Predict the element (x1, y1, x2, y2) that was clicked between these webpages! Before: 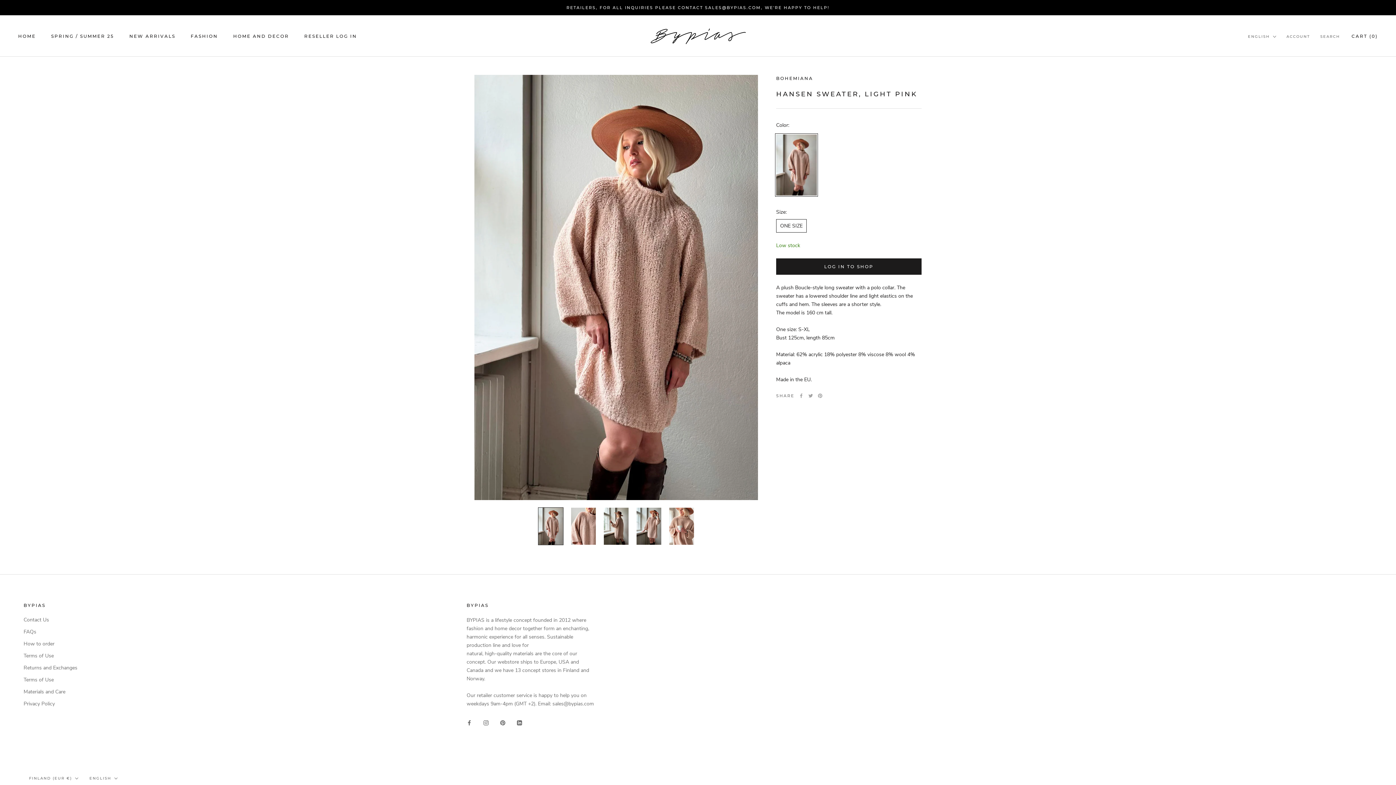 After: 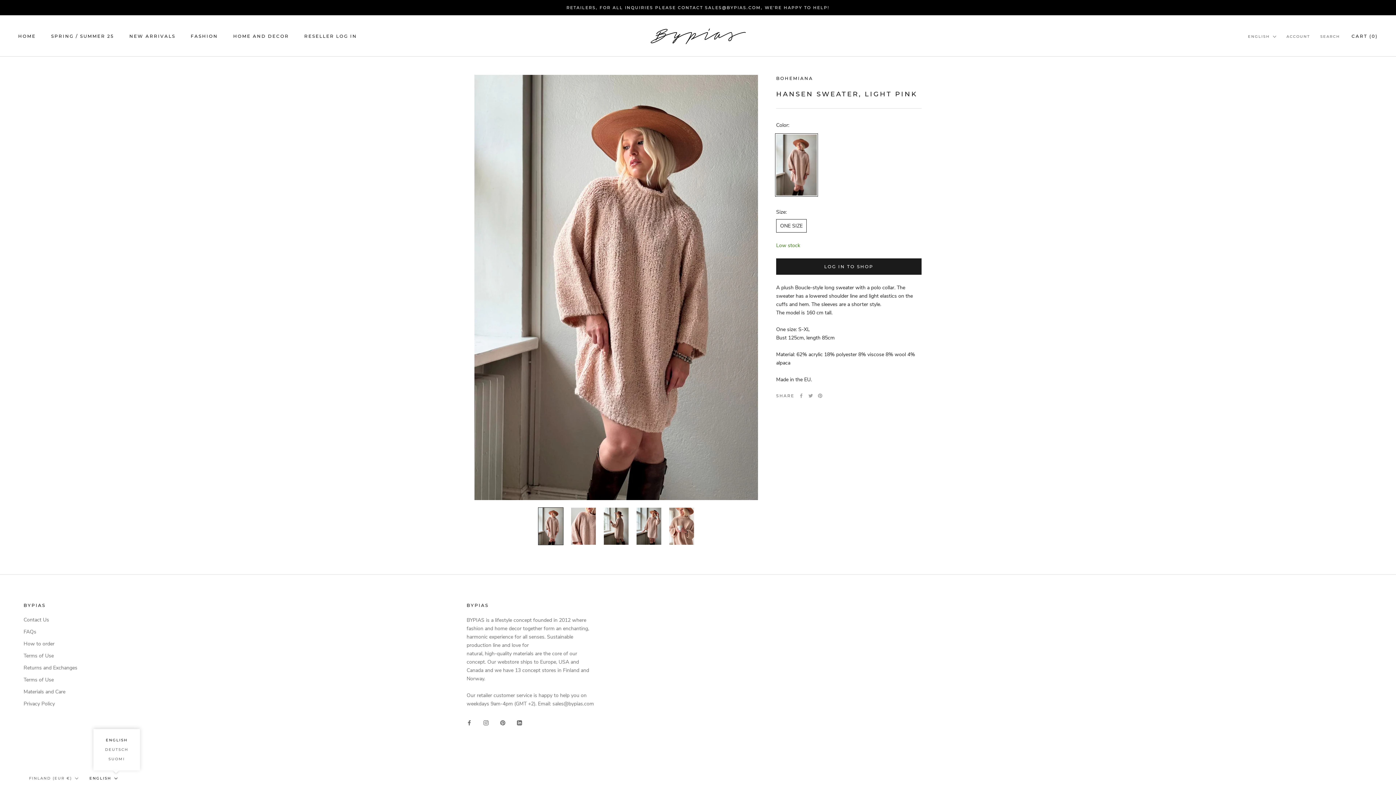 Action: label: ENGLISH bbox: (89, 775, 117, 782)